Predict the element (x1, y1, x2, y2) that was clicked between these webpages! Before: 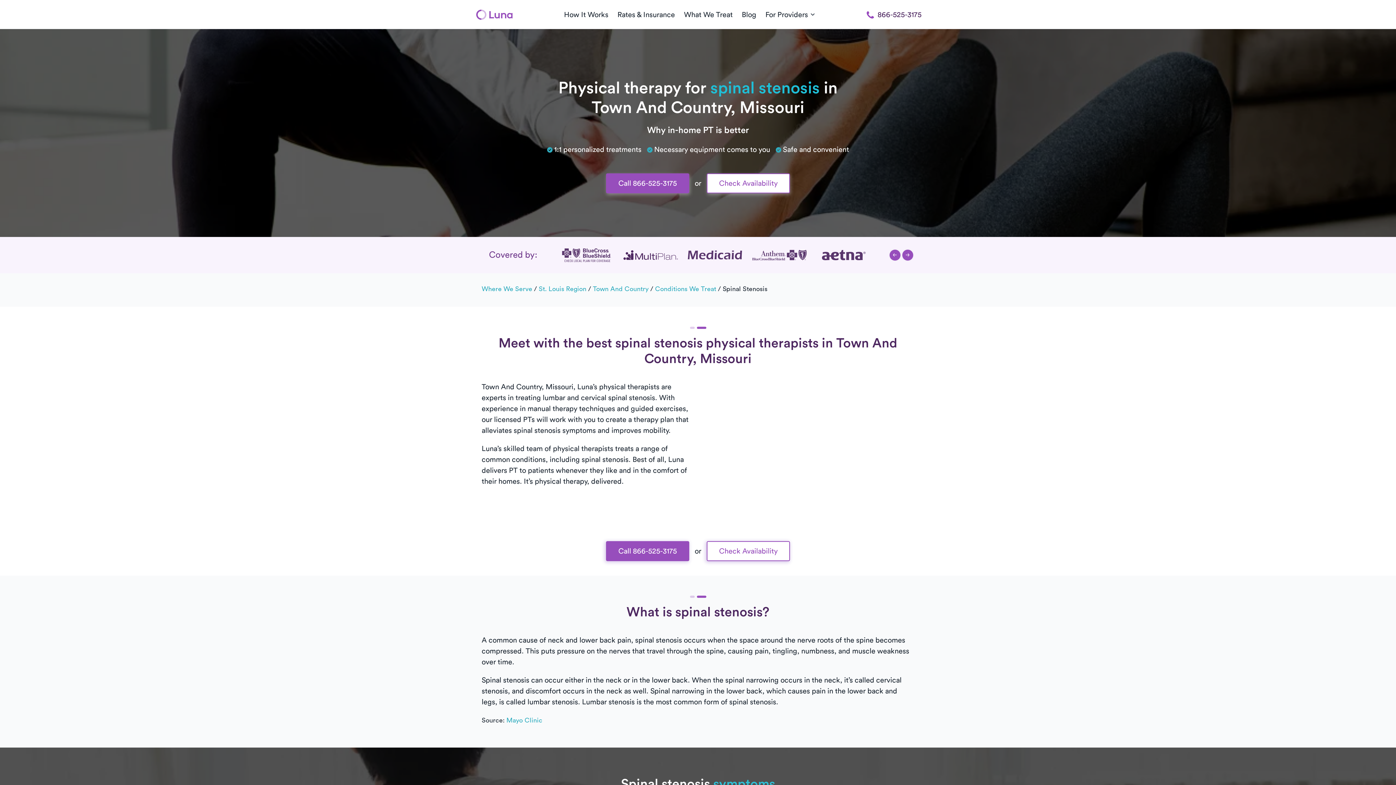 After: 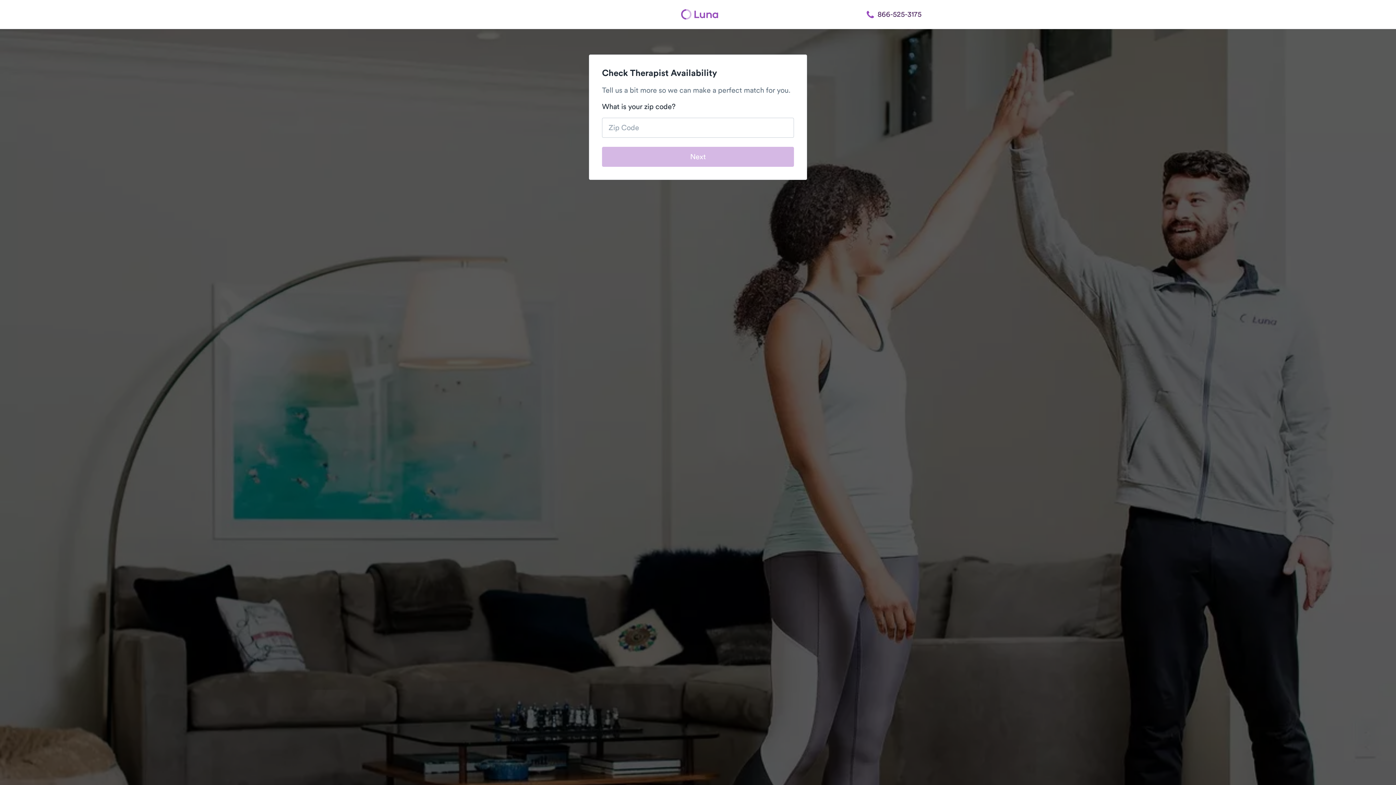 Action: bbox: (706, 541, 790, 561) label: Check Availability